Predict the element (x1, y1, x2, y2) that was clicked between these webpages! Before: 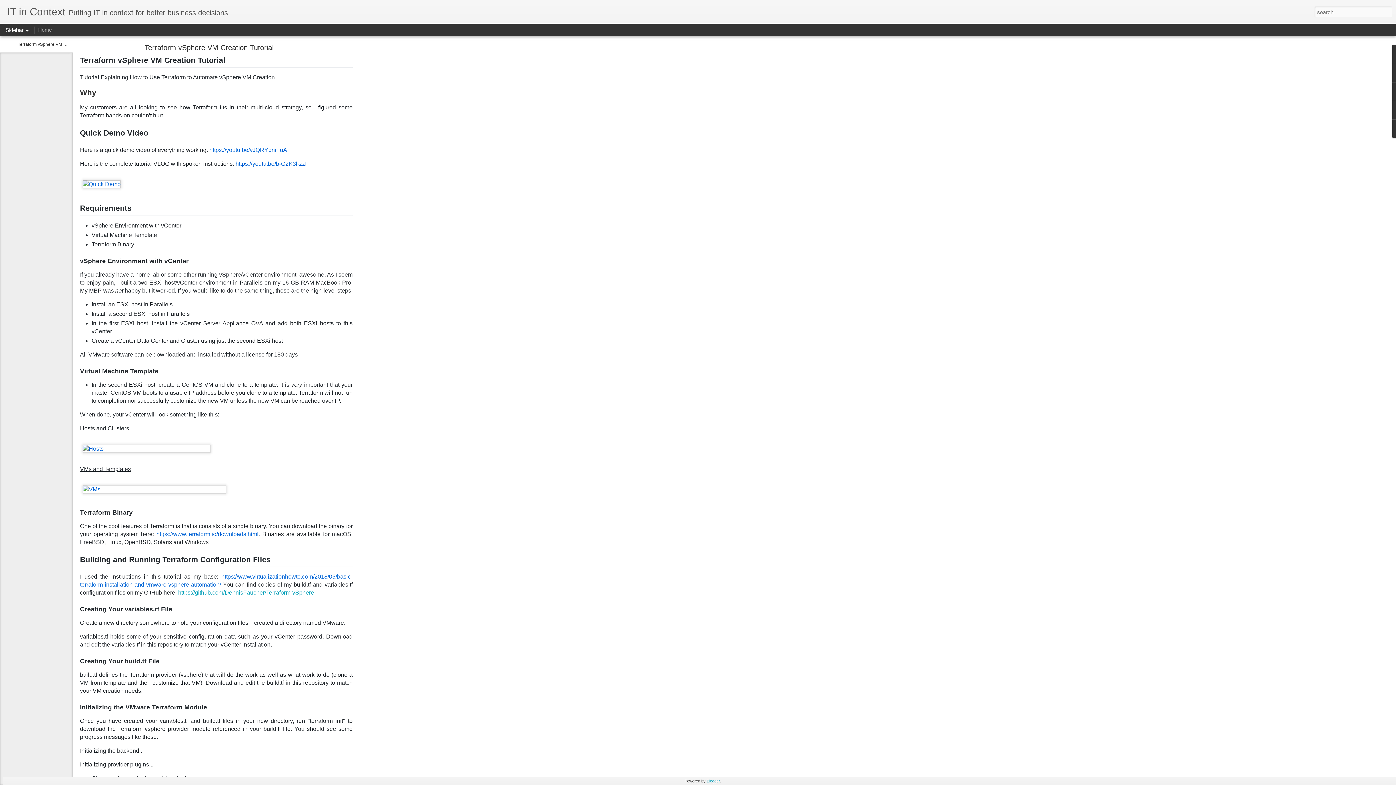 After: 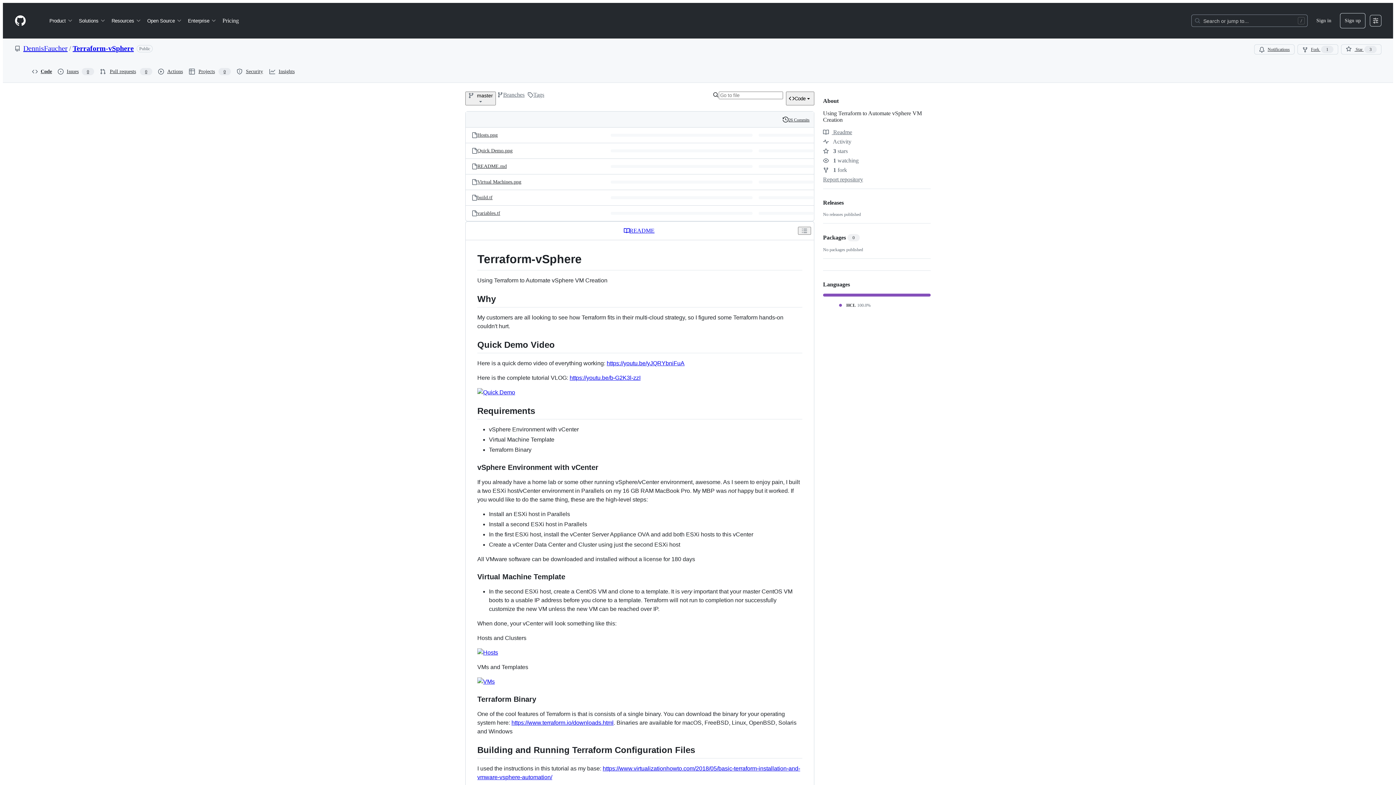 Action: bbox: (178, 589, 314, 595) label: https://github.com/DennisFaucher/Terraform-vSphere